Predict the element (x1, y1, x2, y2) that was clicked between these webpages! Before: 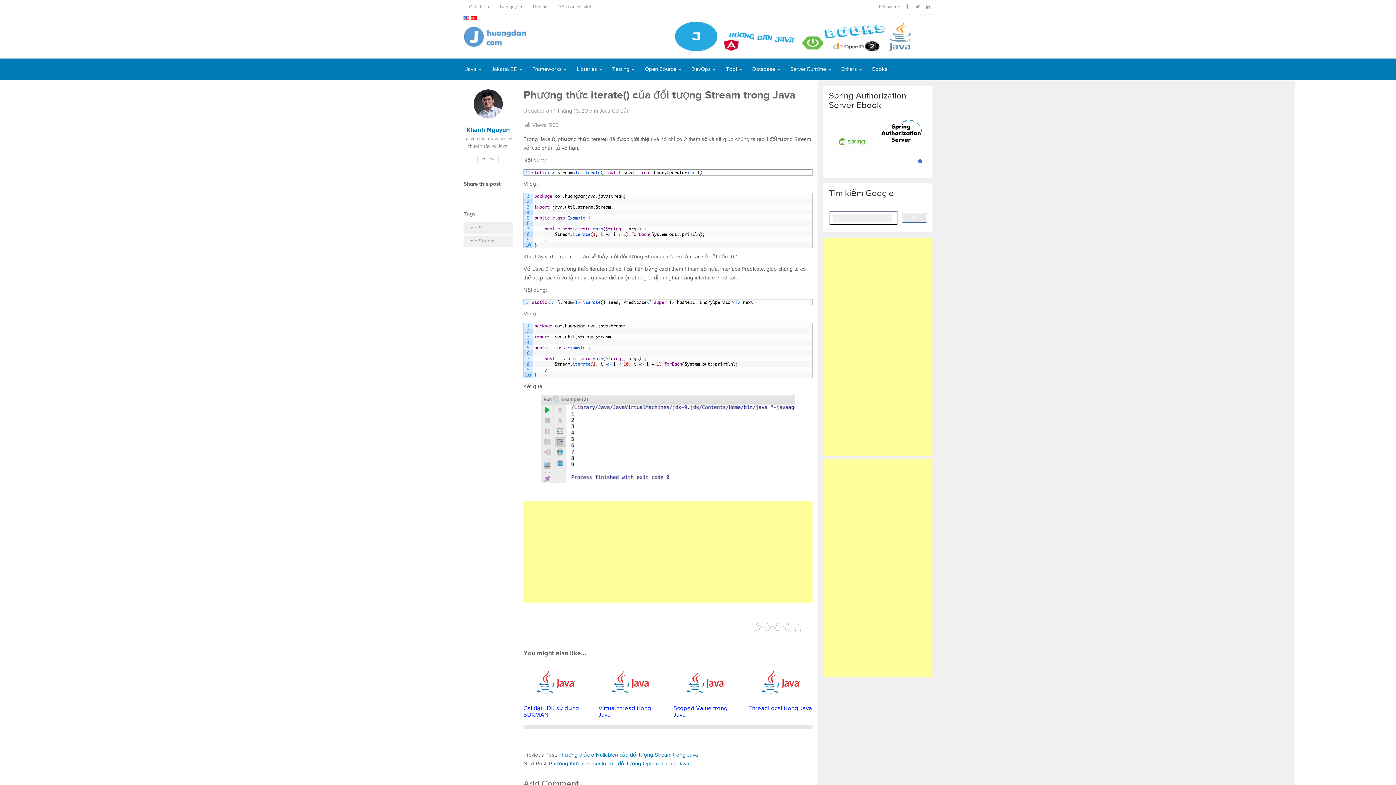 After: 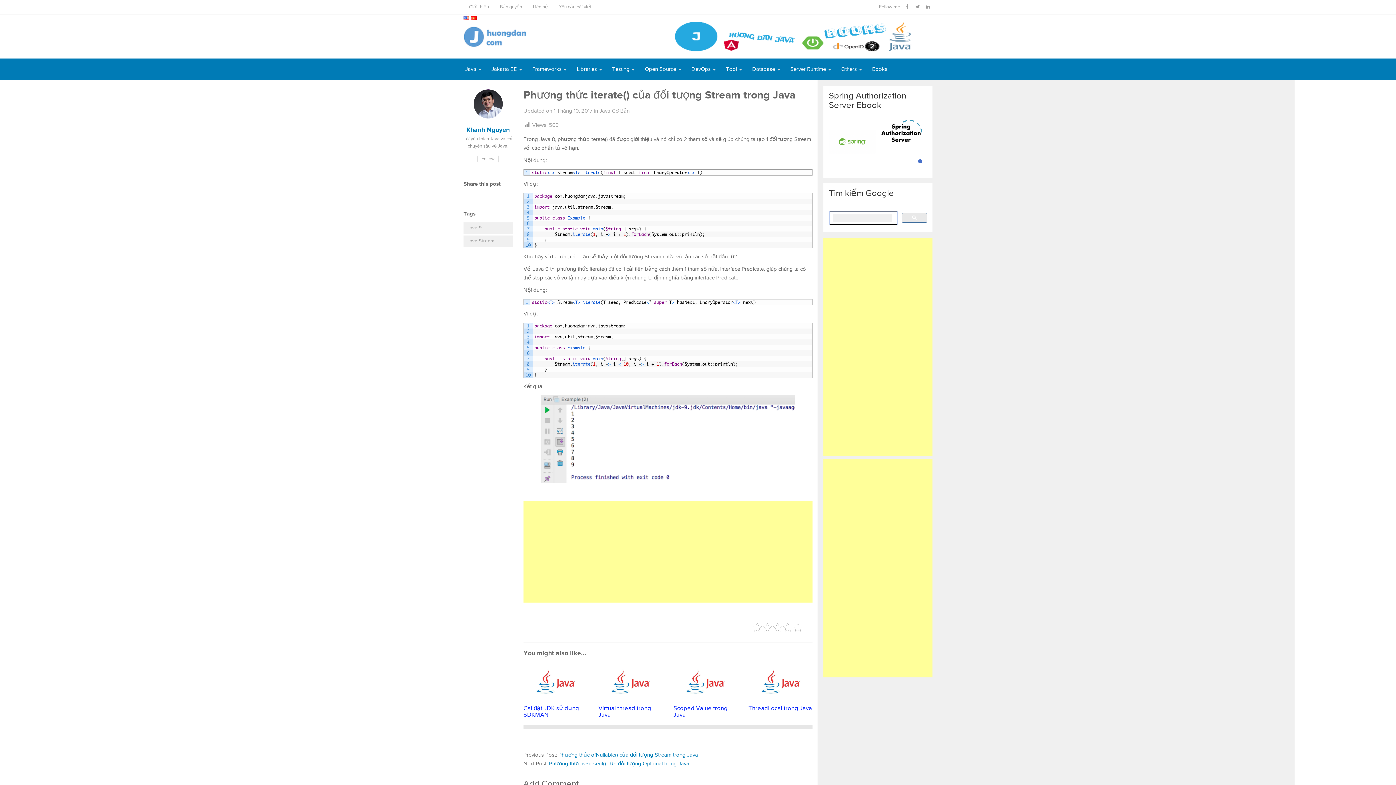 Action: bbox: (470, 15, 476, 21)